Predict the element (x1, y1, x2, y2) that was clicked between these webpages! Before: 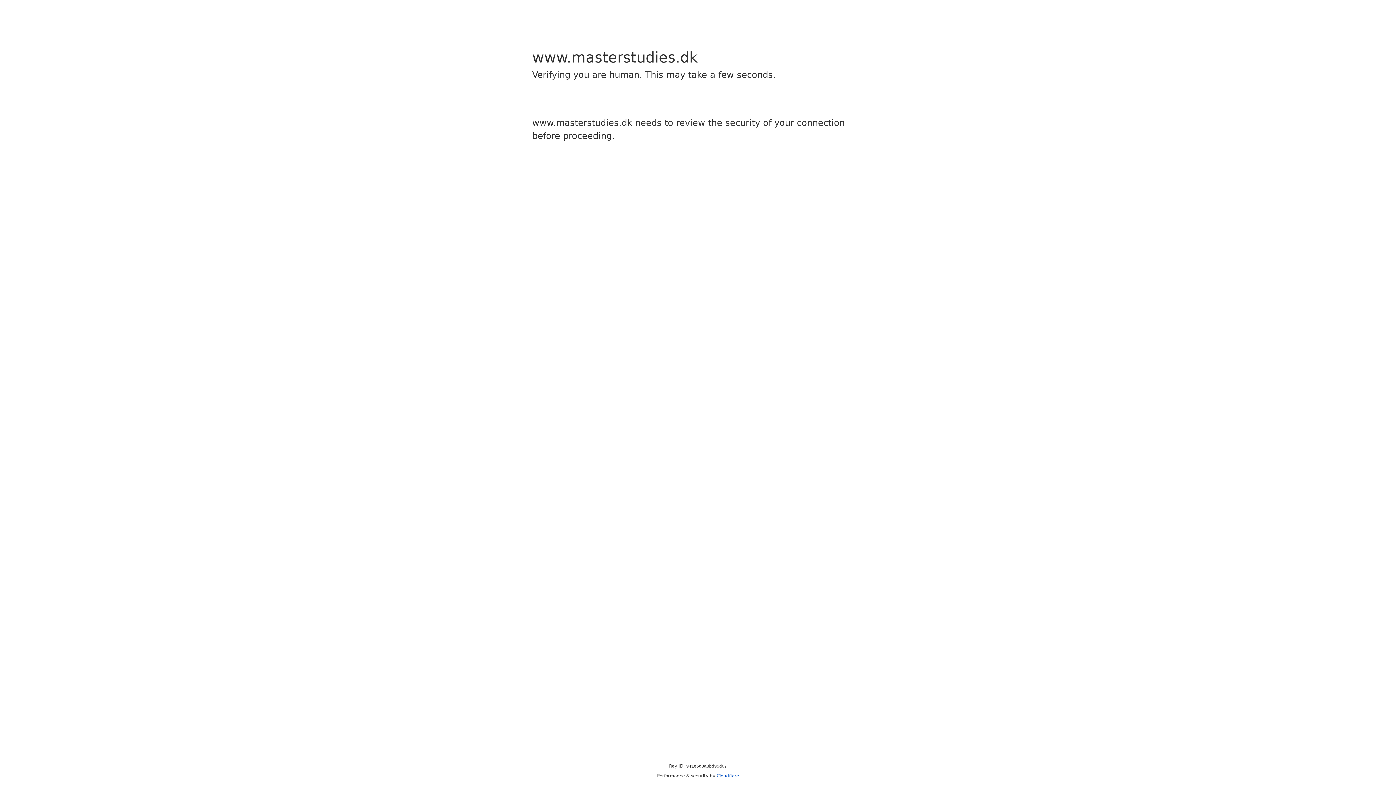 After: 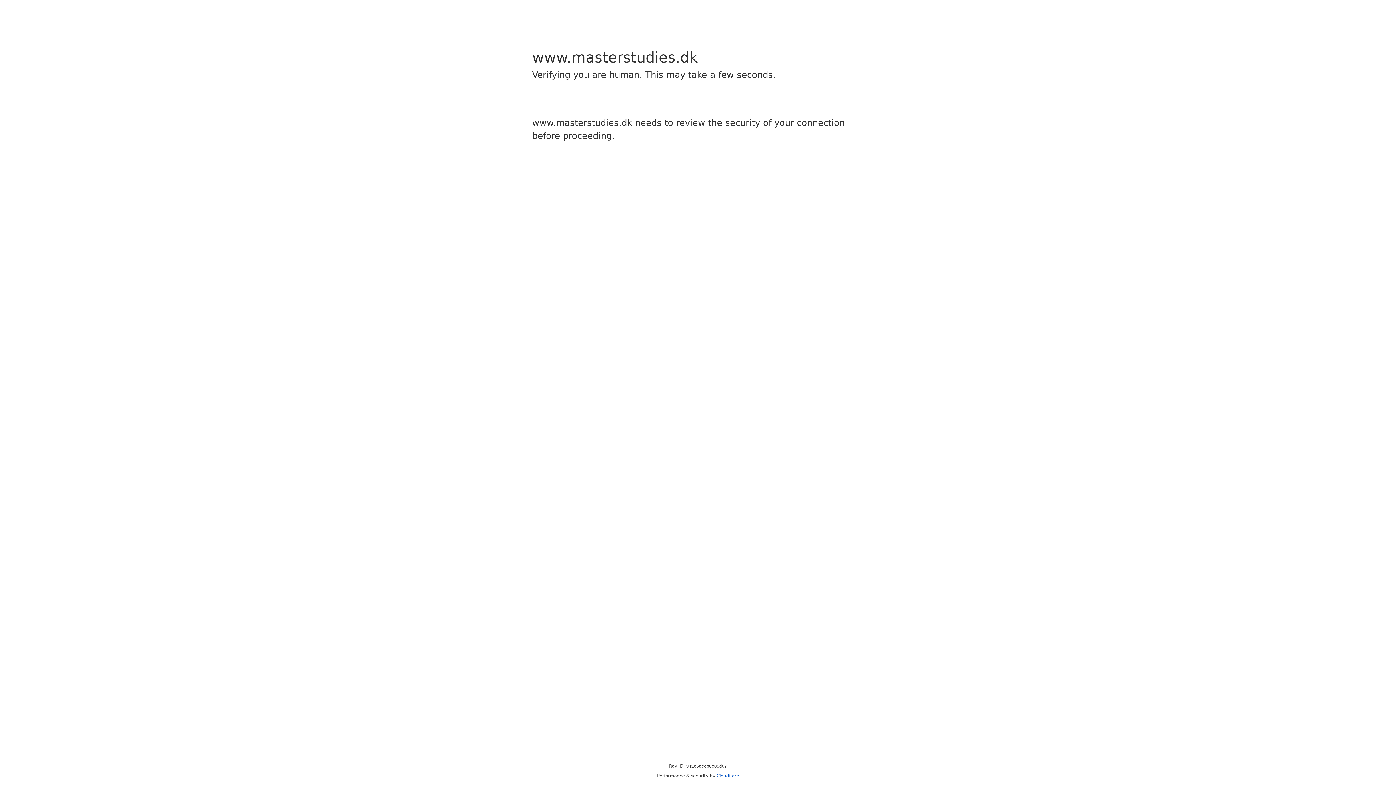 Action: bbox: (716, 773, 739, 778) label: Cloudflare